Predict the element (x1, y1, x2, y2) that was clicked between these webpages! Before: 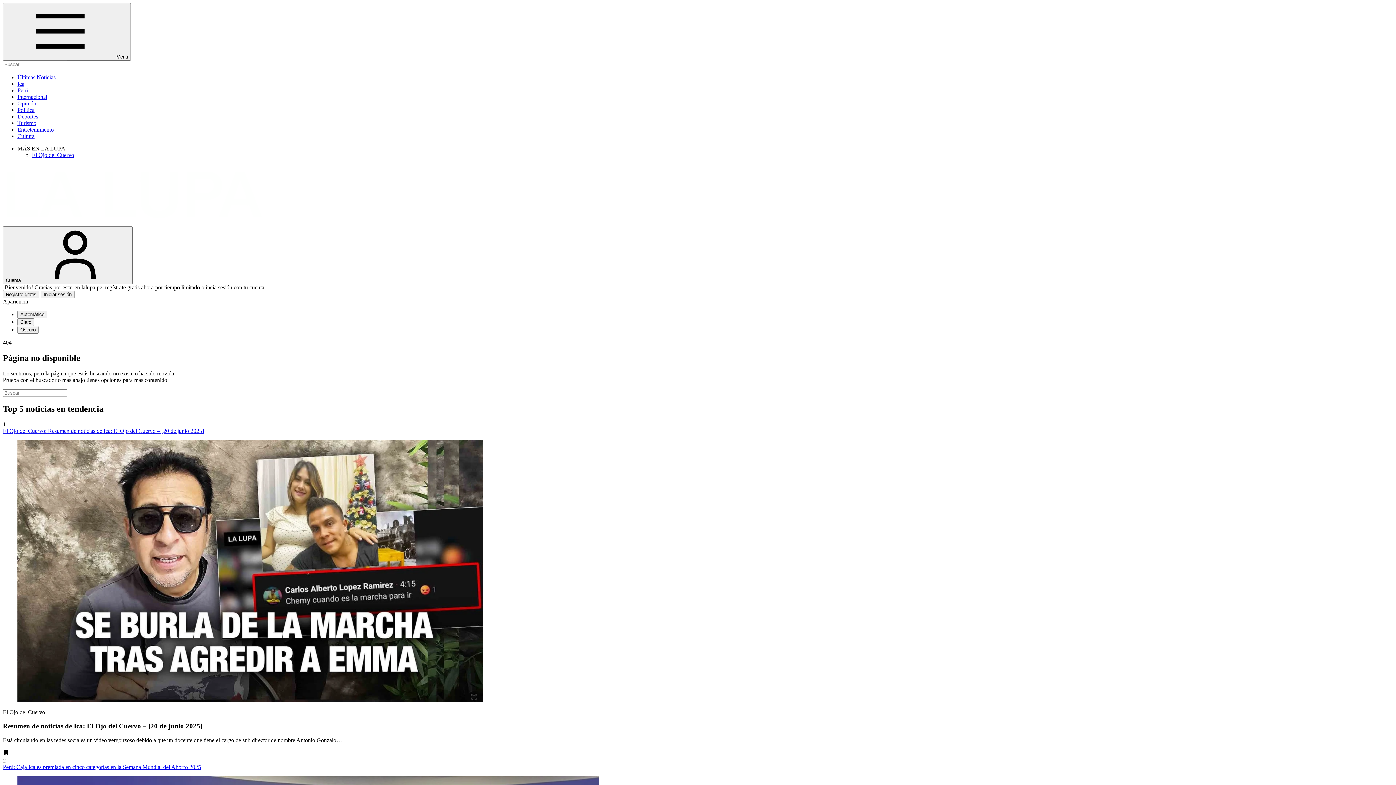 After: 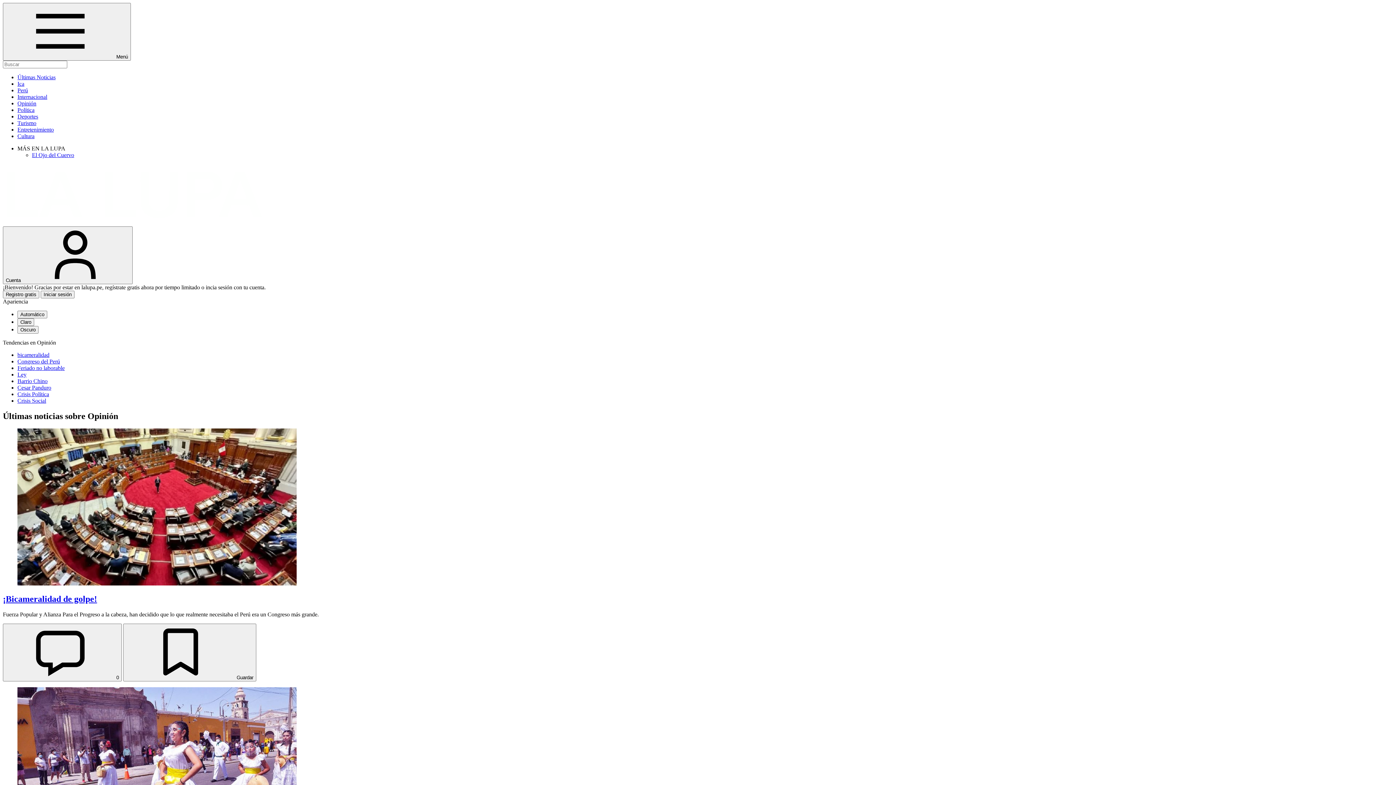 Action: bbox: (17, 100, 36, 106) label: Opinión